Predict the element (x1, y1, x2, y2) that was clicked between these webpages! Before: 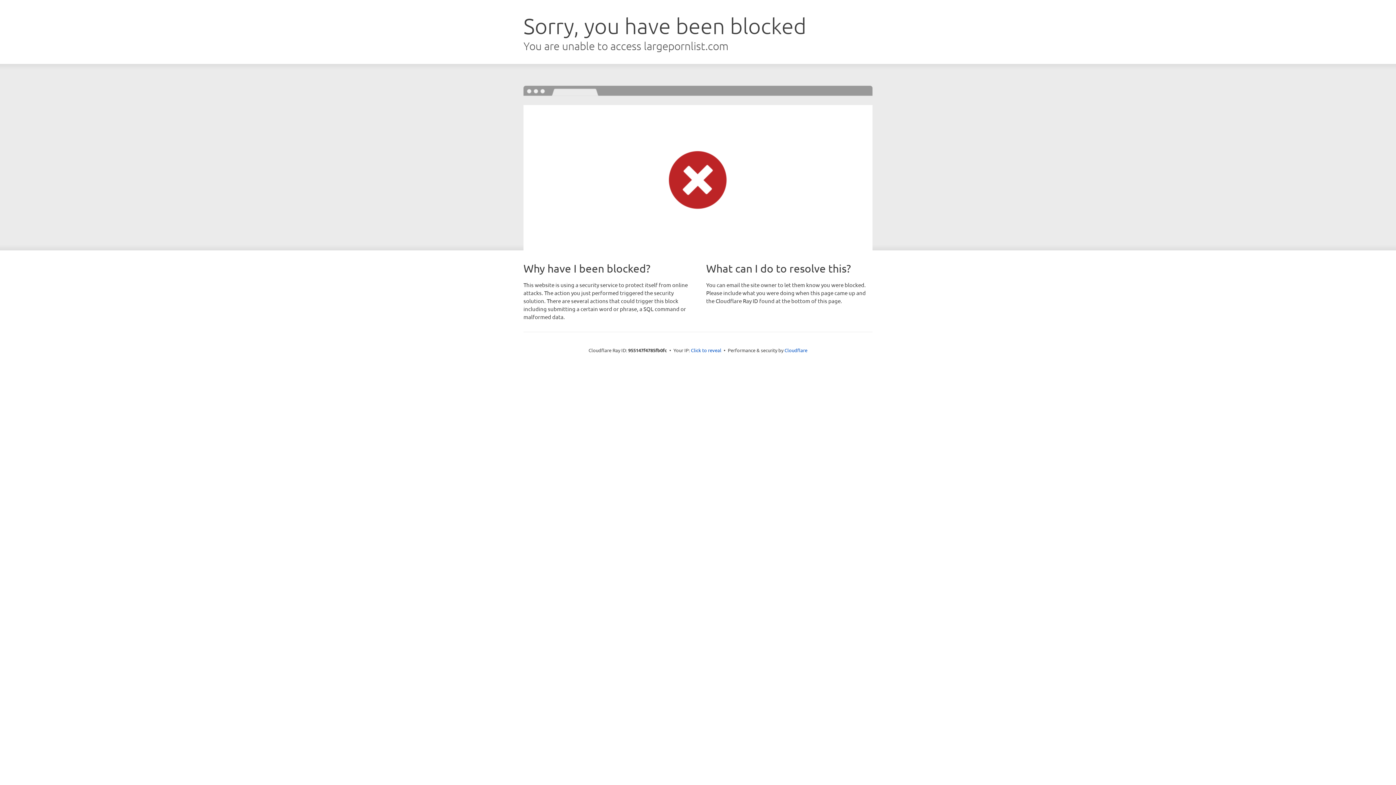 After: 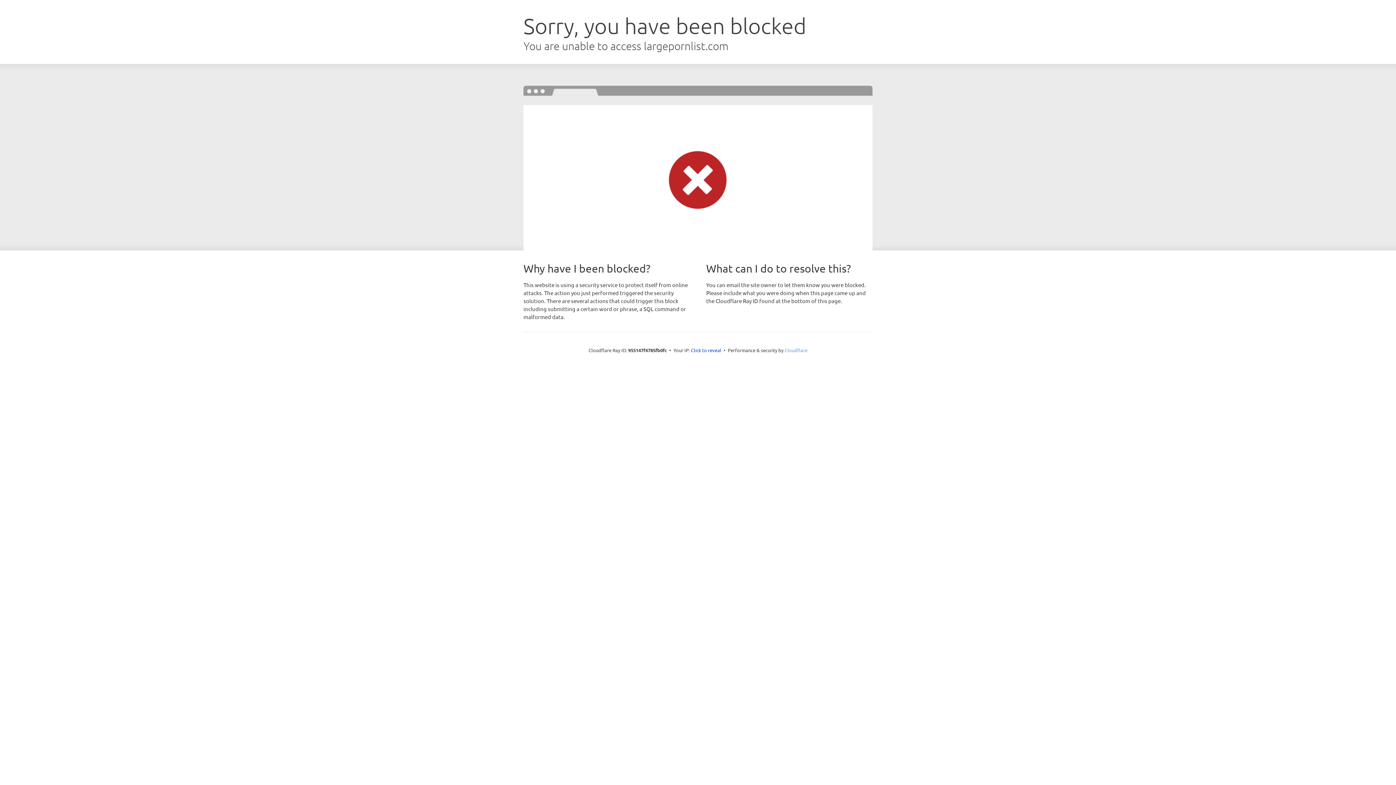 Action: bbox: (784, 347, 807, 353) label: Cloudflare